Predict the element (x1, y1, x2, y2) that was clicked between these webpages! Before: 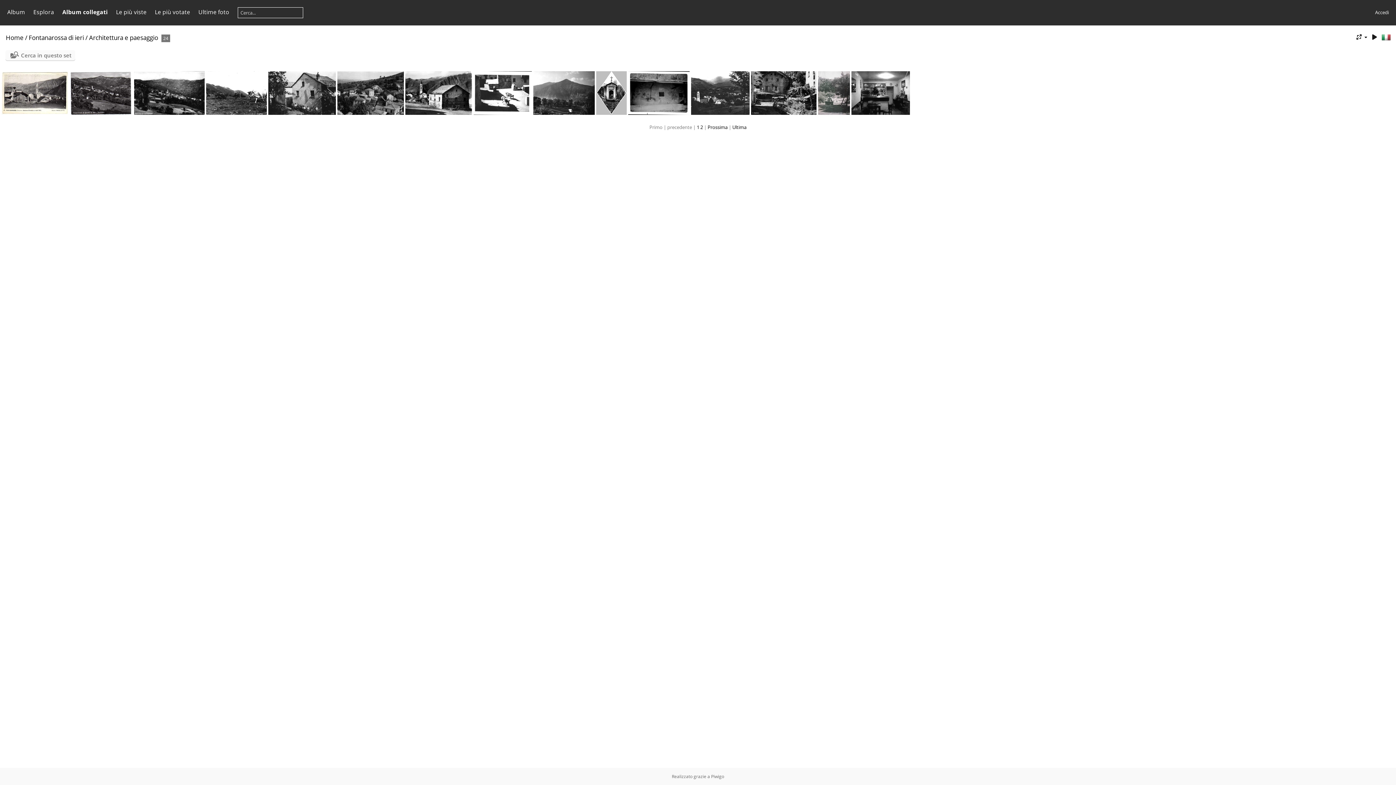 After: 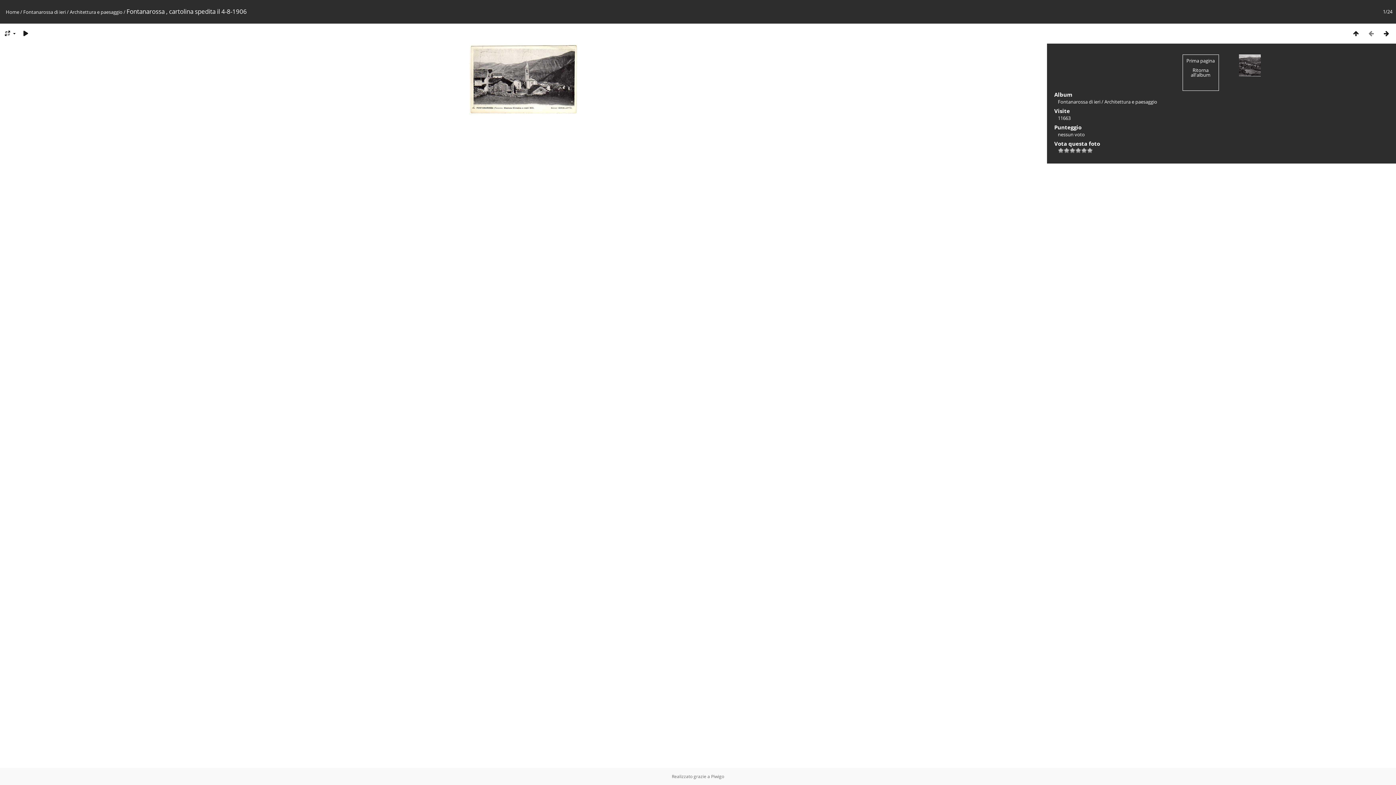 Action: bbox: (1, 71, 68, 114)